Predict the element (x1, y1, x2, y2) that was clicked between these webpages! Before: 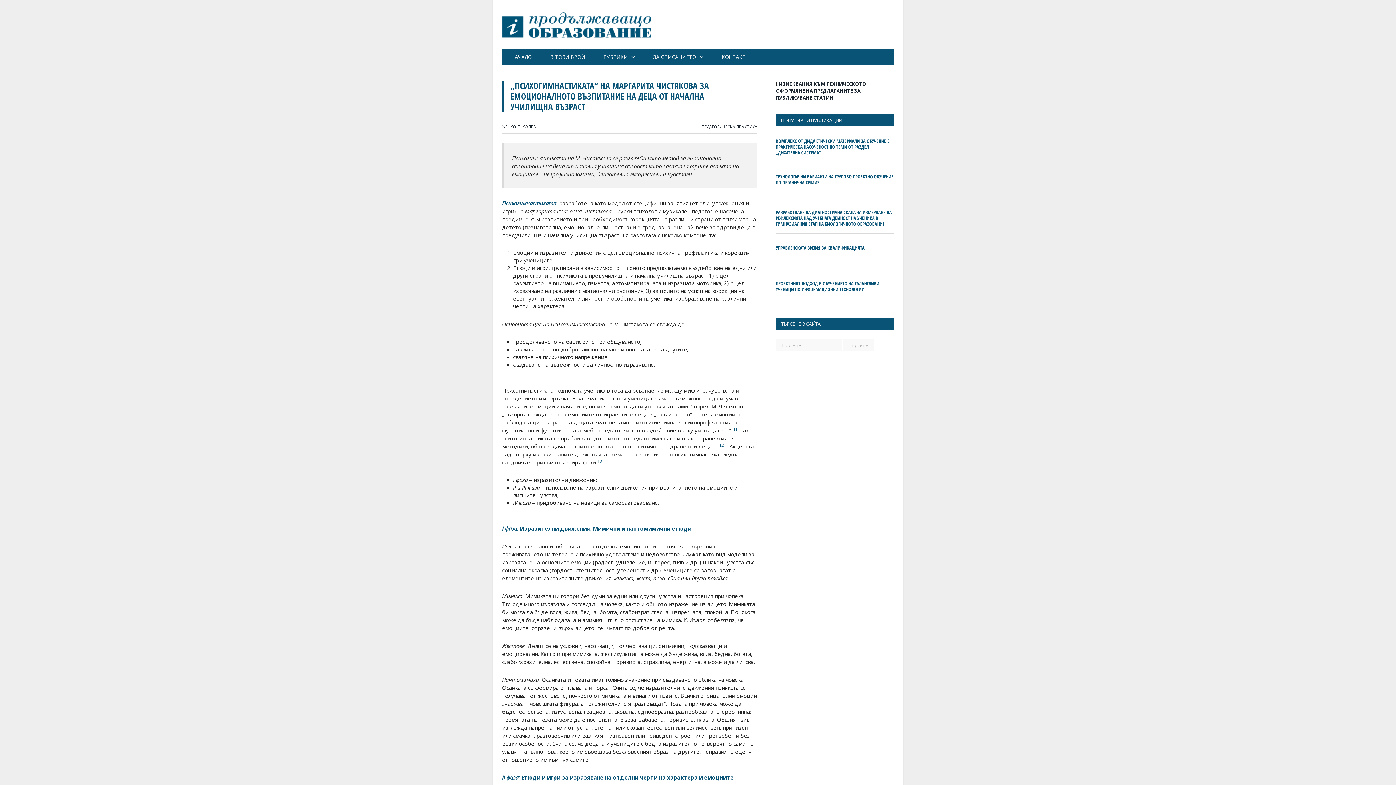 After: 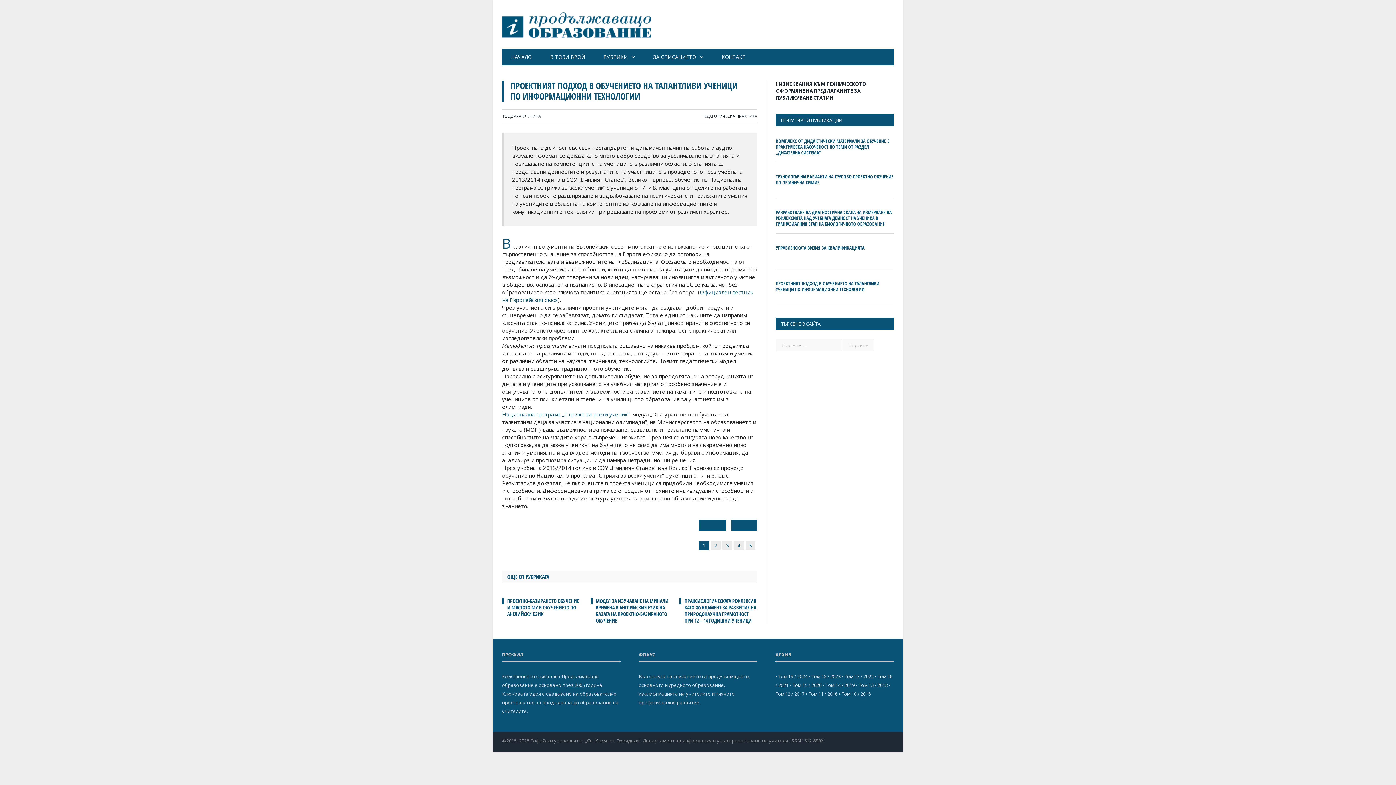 Action: bbox: (776, 280, 894, 292) label: ПРОЕКТНИЯТ ПОДХОД В ОБУЧЕНИЕТО НА ТАЛАНТЛИВИ УЧЕНИЦИ ПО ИНФОРМАЦИОННИ ТЕХНОЛОГИИ